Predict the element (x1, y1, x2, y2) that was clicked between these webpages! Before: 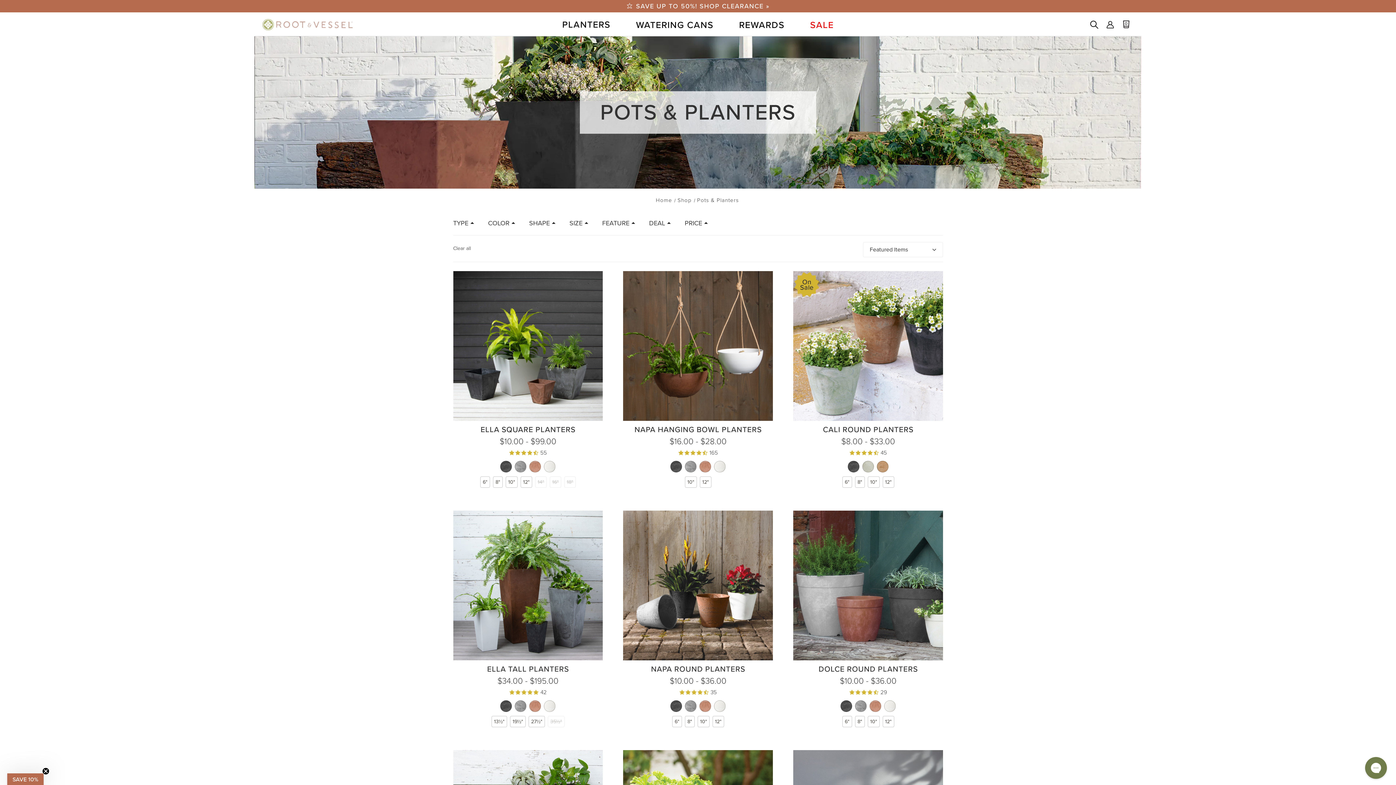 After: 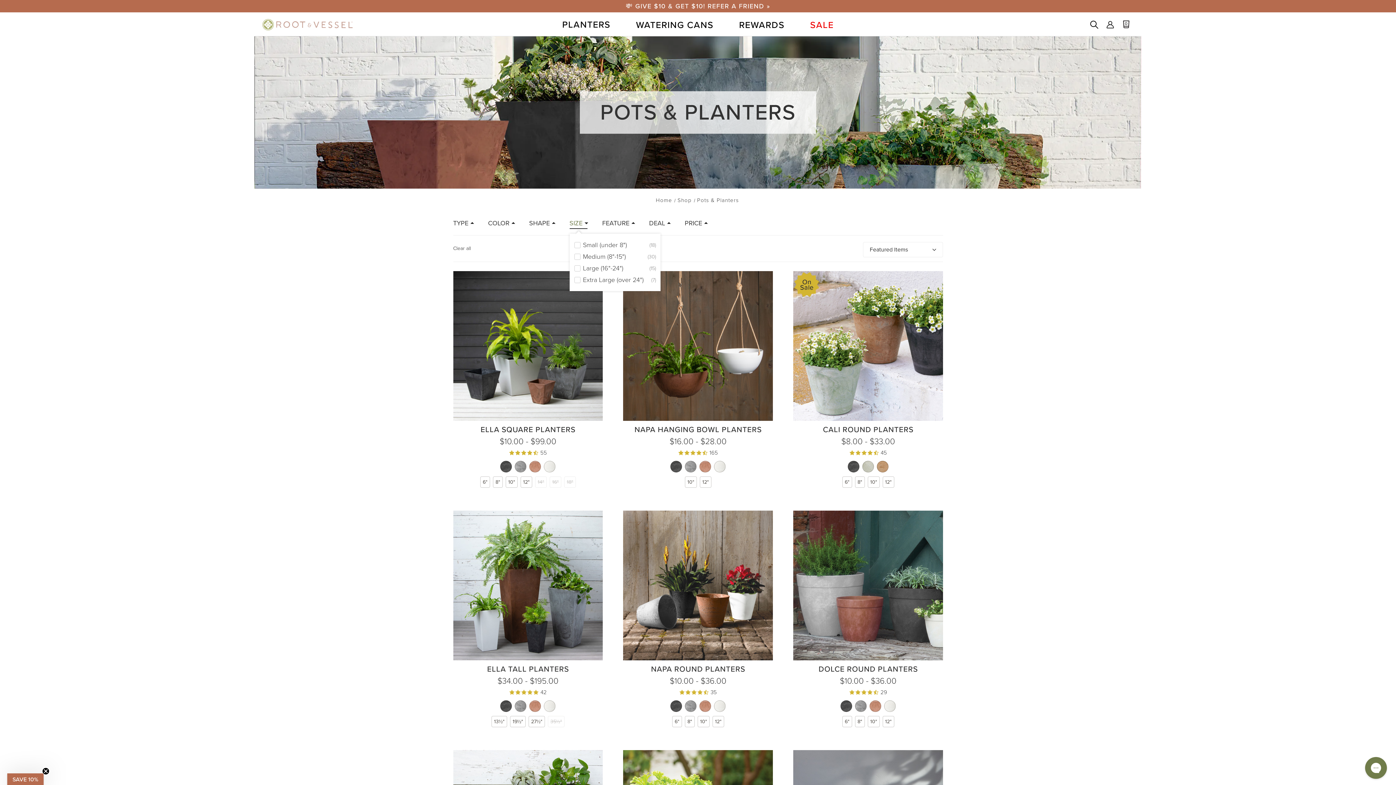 Action: label: Filter by Size bbox: (569, 220, 582, 226)